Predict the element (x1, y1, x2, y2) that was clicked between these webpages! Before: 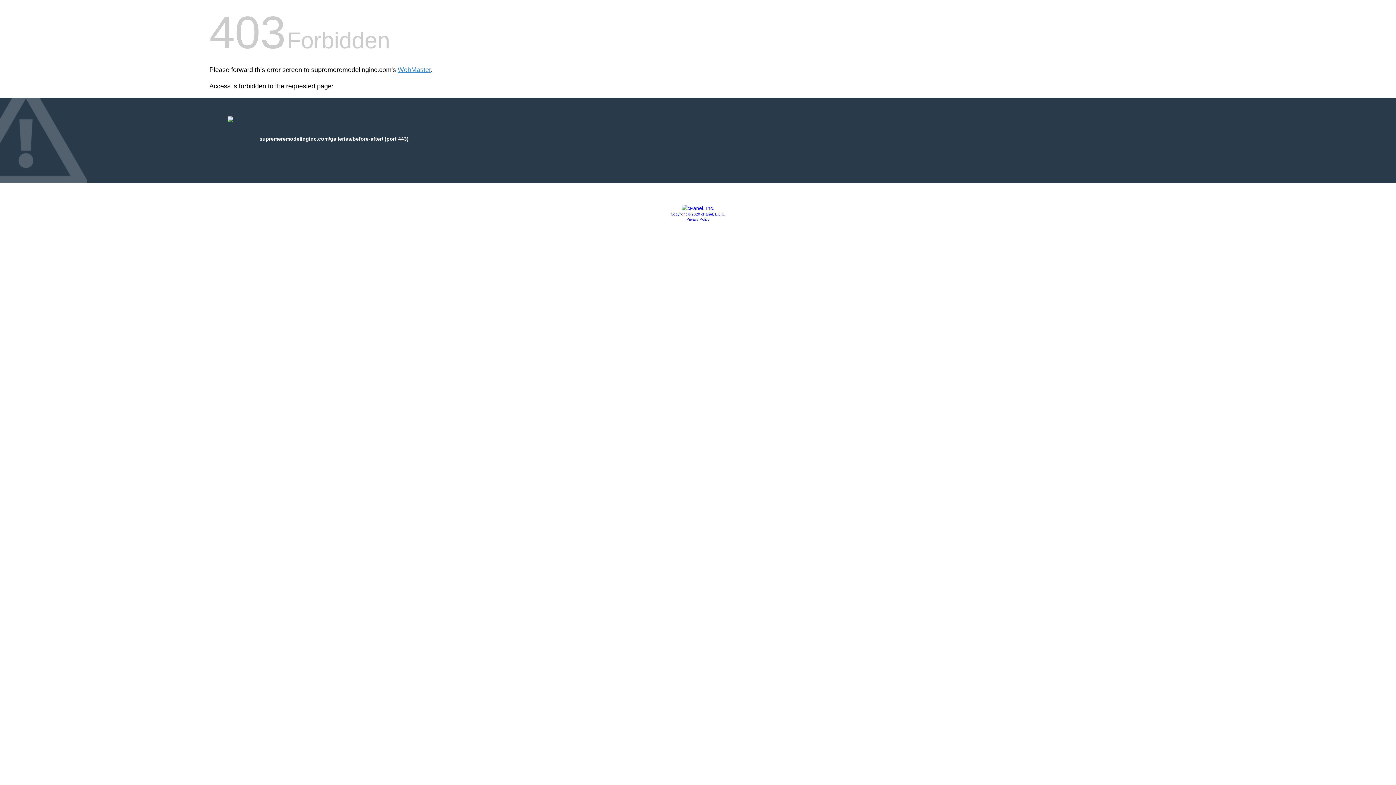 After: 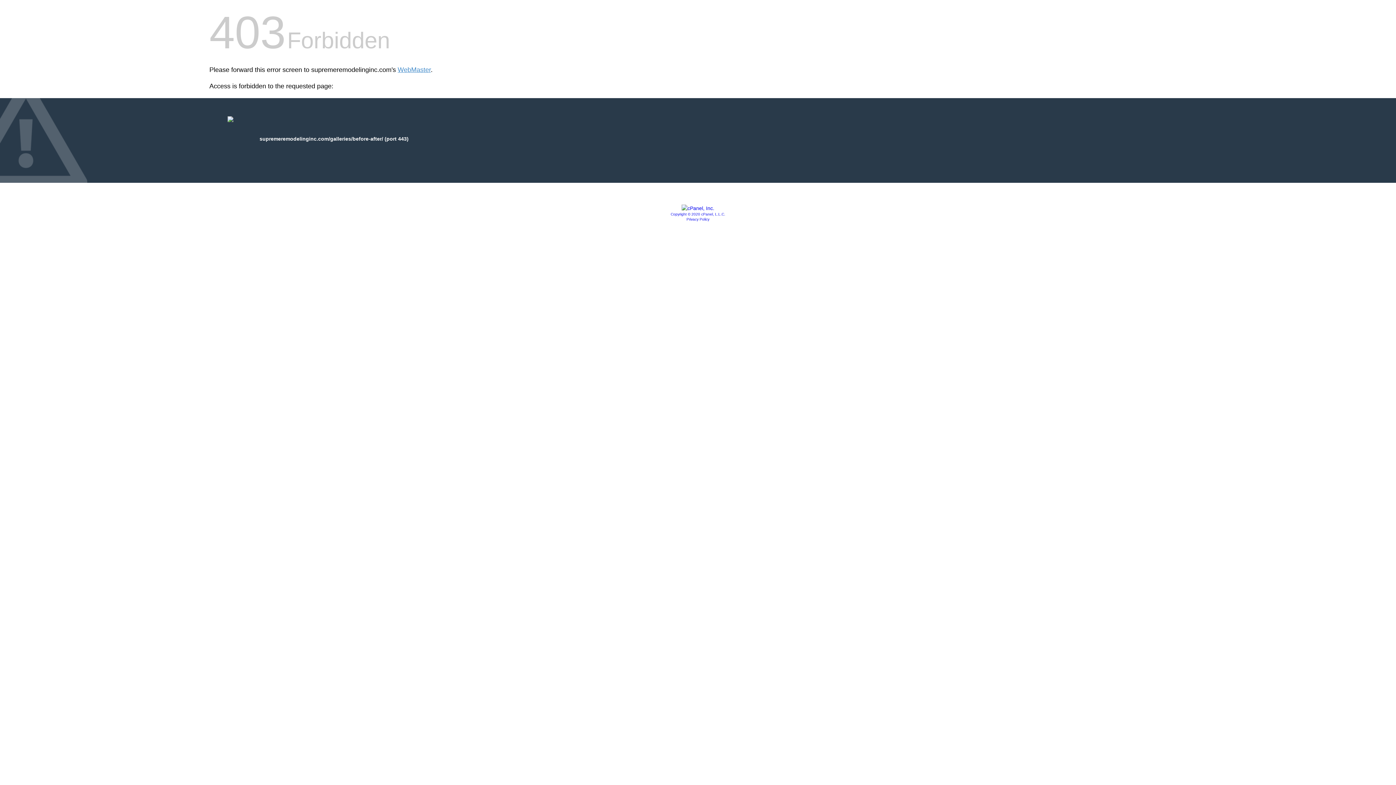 Action: bbox: (681, 205, 714, 211)